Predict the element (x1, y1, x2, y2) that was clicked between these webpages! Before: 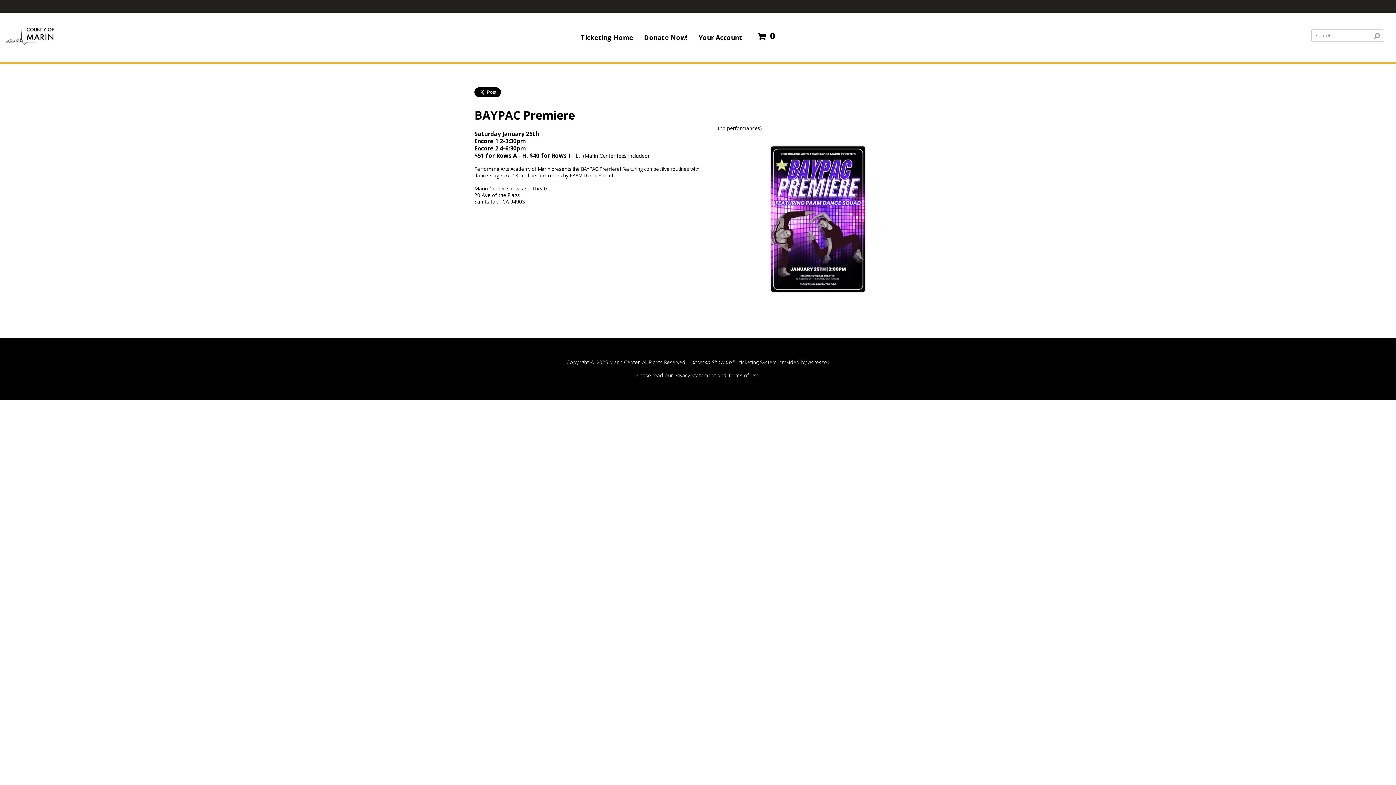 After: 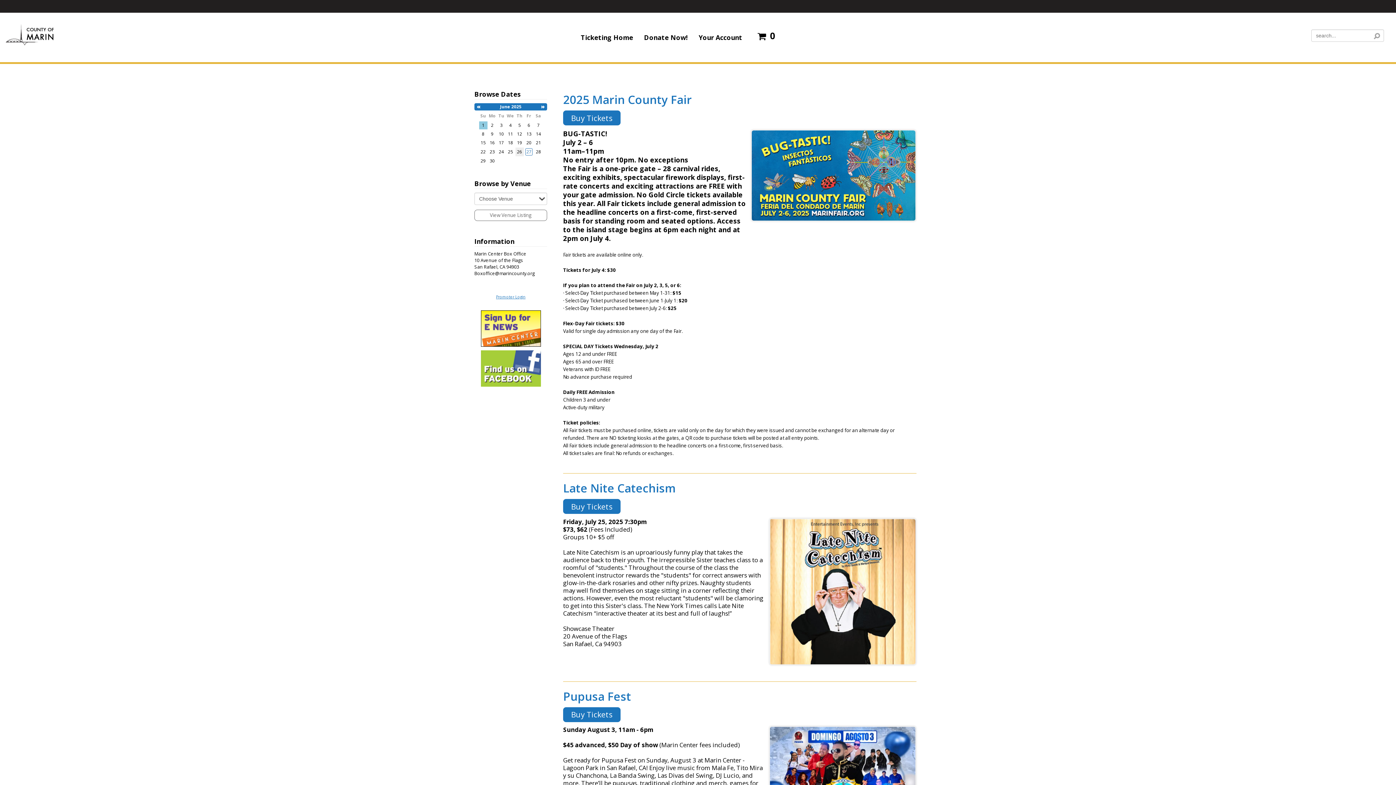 Action: label: Ticketing Home bbox: (580, 34, 633, 40)